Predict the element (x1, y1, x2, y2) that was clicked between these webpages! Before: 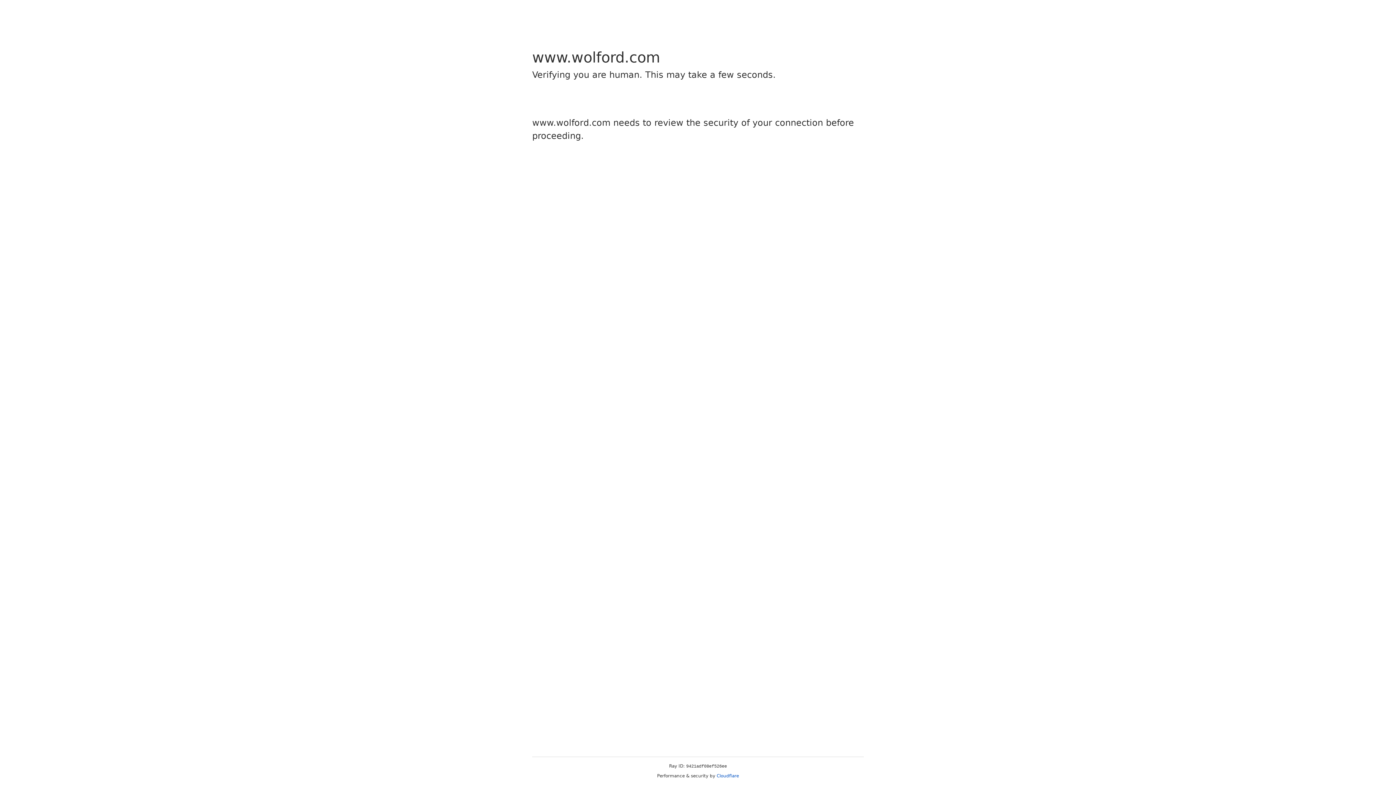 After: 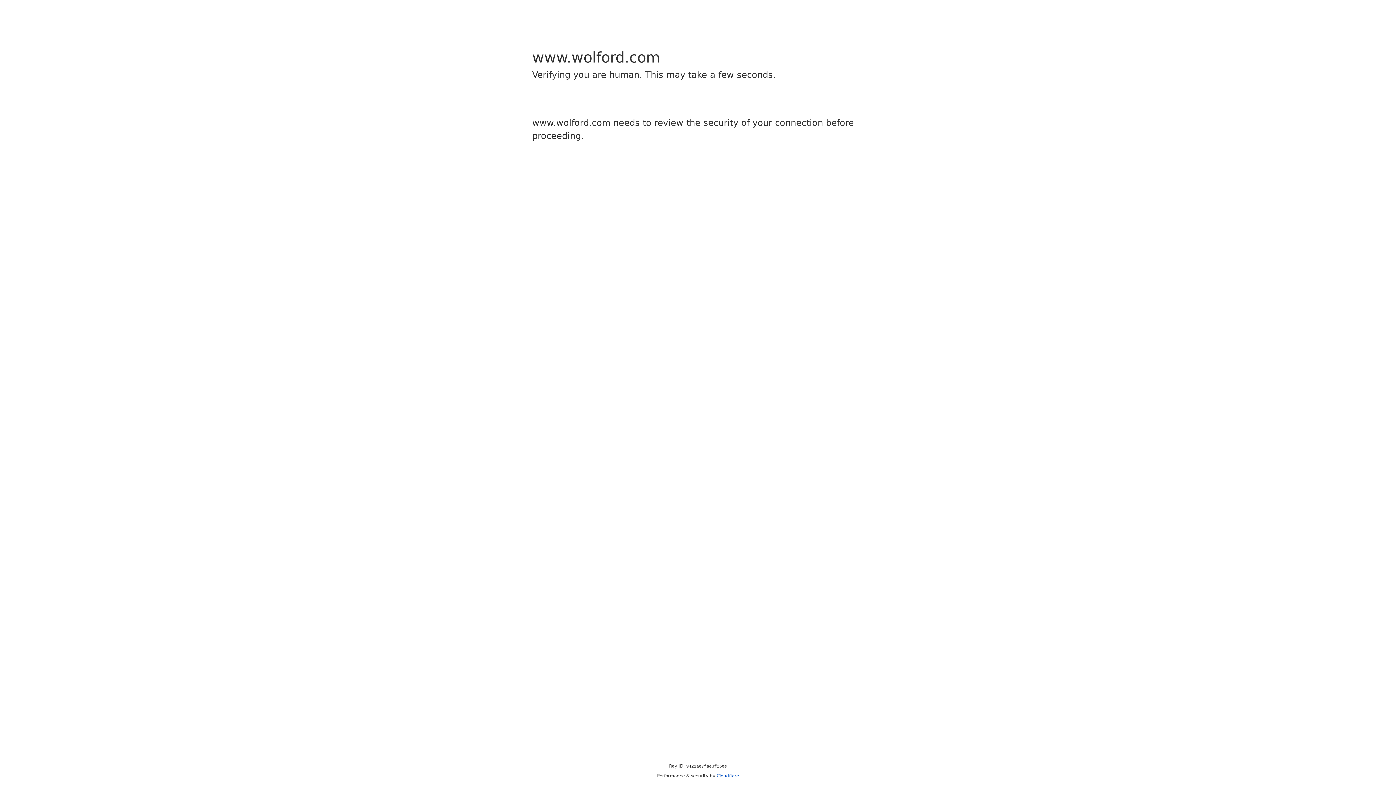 Action: bbox: (716, 773, 739, 778) label: Cloudflare